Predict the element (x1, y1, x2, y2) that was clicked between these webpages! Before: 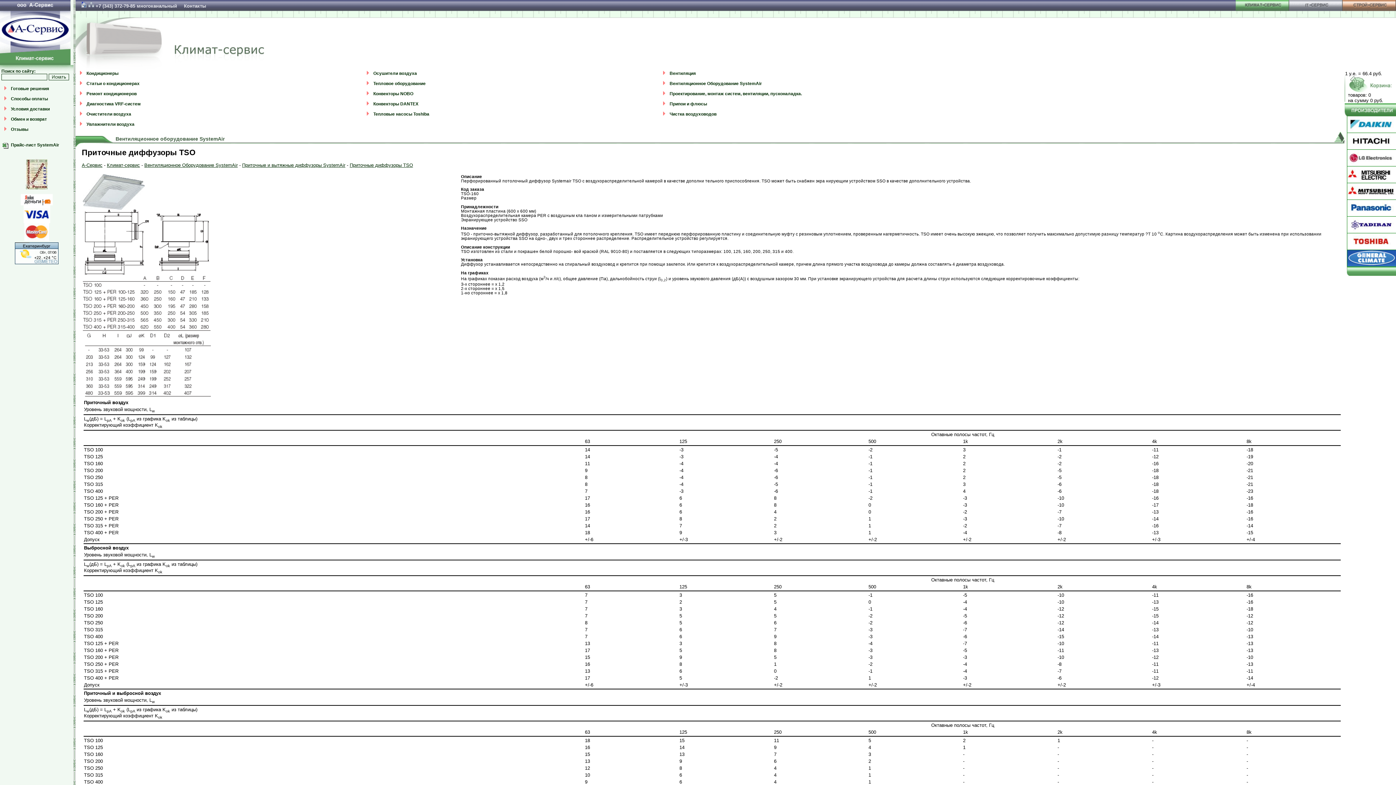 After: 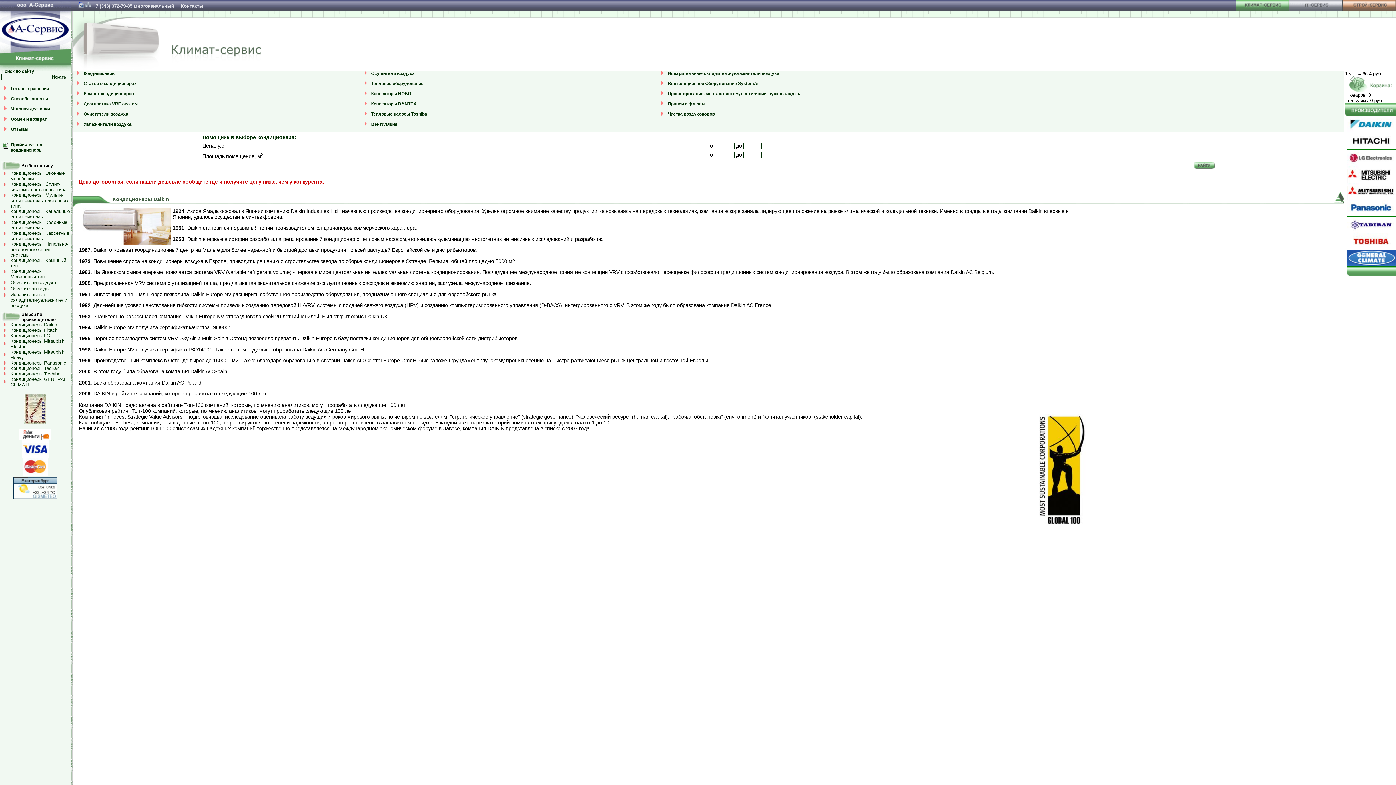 Action: bbox: (1347, 127, 1396, 133)